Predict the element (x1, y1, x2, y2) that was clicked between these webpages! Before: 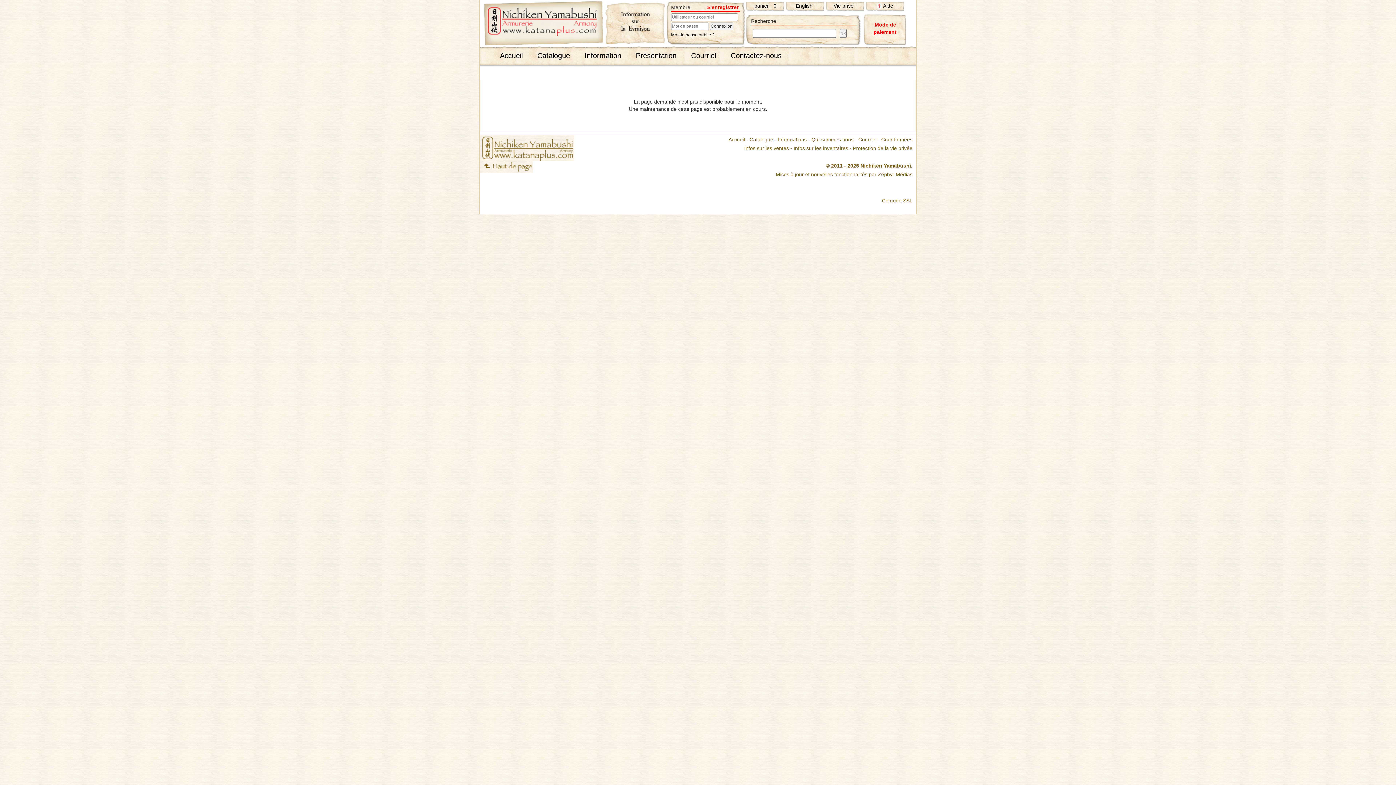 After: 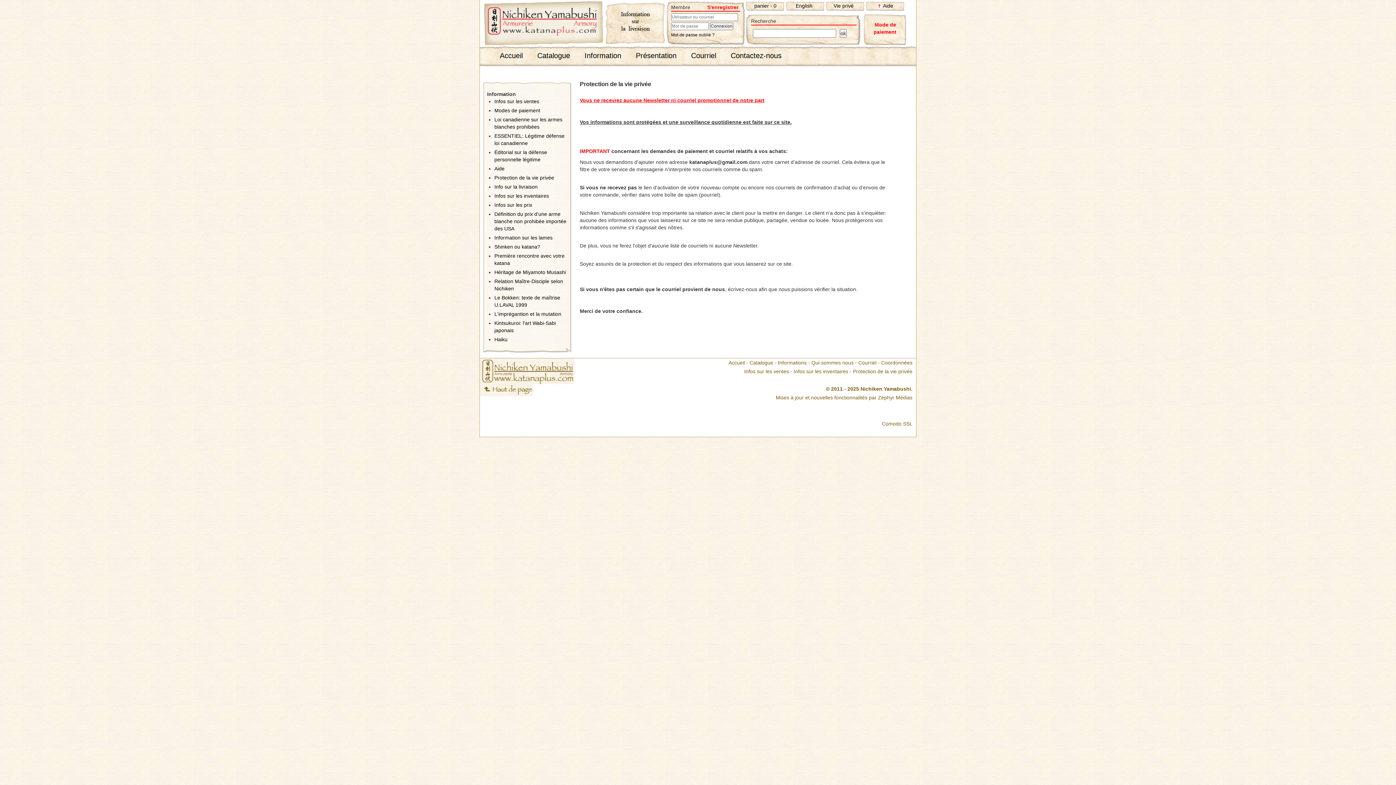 Action: label: Protection de la vie privée bbox: (853, 145, 912, 151)